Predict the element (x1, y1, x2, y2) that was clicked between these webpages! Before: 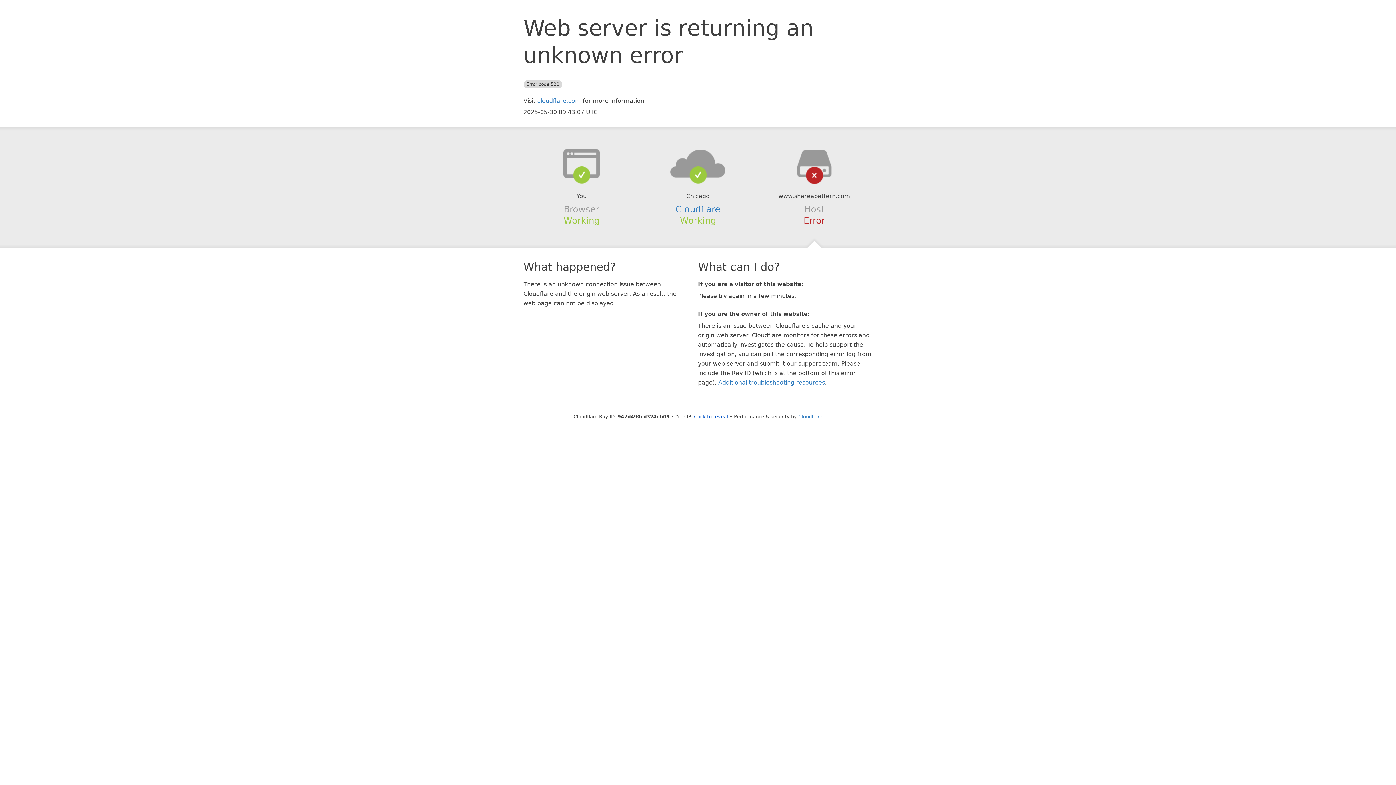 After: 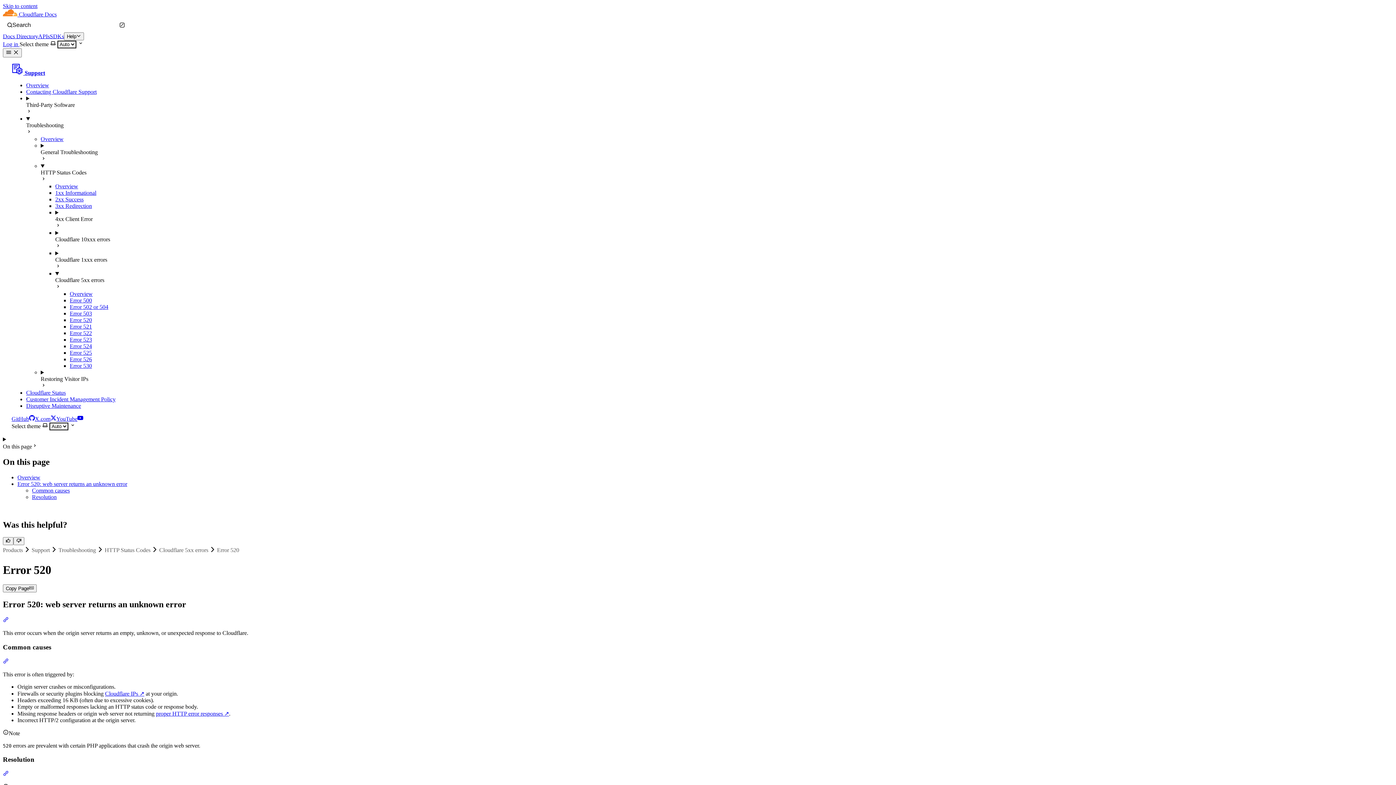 Action: bbox: (718, 379, 825, 386) label: Additional troubleshooting resources